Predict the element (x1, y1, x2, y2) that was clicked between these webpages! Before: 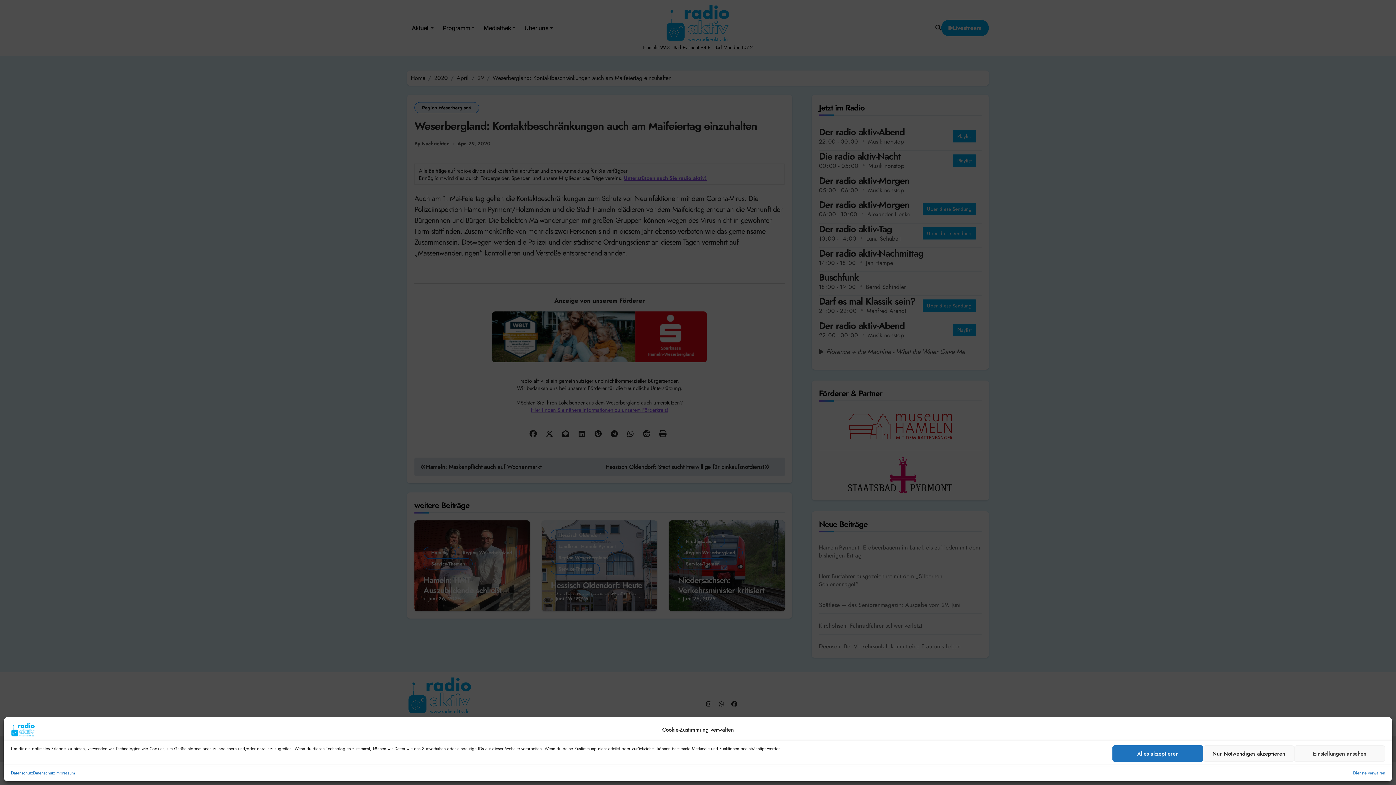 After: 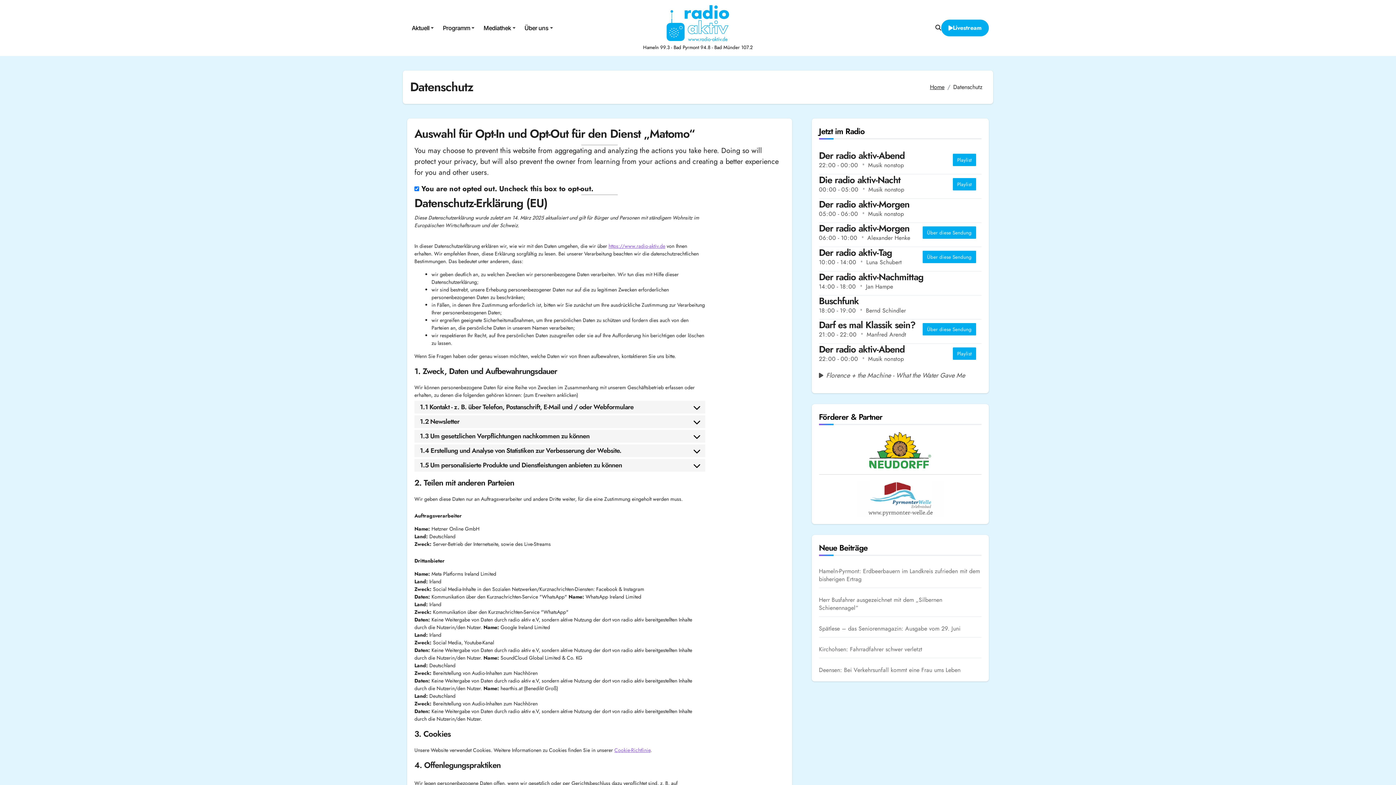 Action: bbox: (10, 770, 33, 776) label: Datenschutz